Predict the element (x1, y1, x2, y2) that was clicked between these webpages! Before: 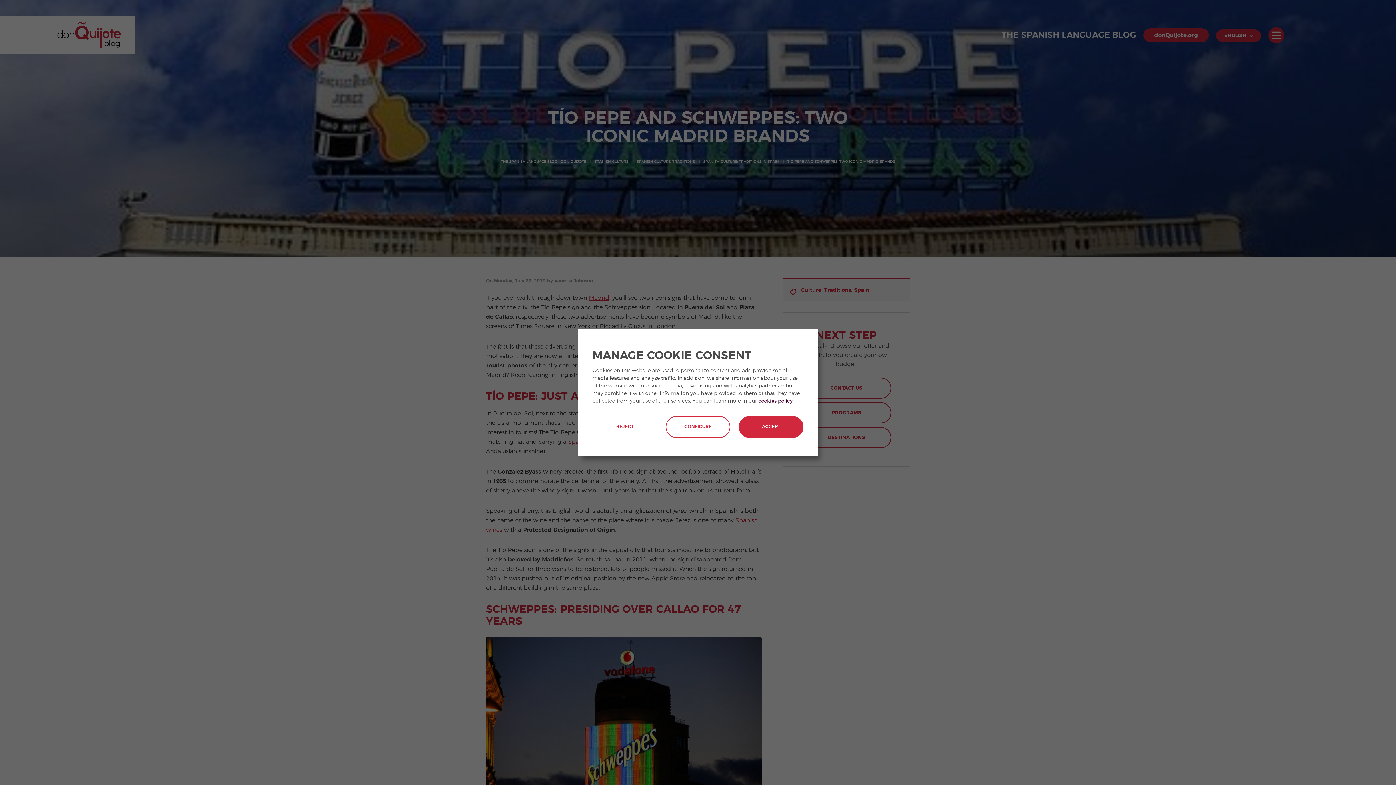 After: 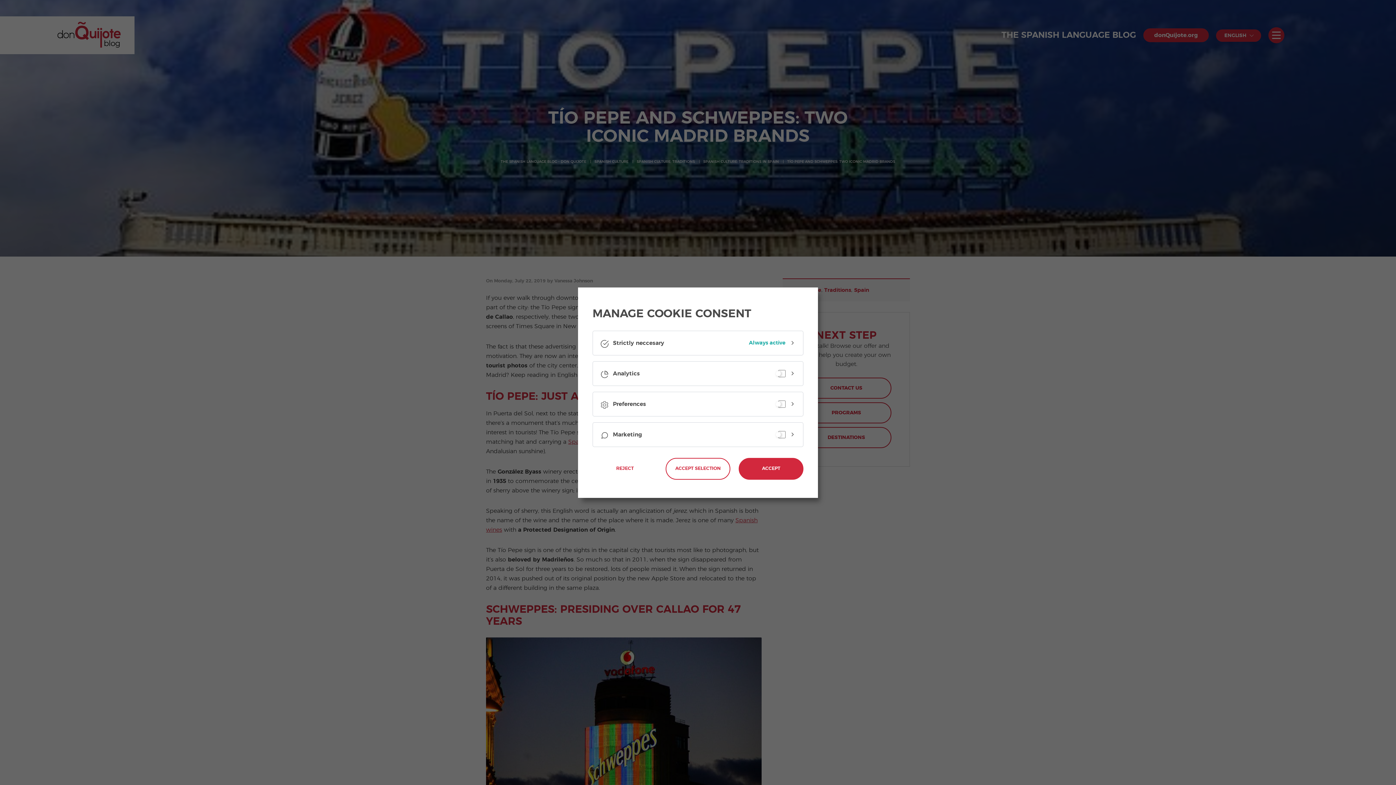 Action: label: CONFIGURE bbox: (665, 416, 730, 438)